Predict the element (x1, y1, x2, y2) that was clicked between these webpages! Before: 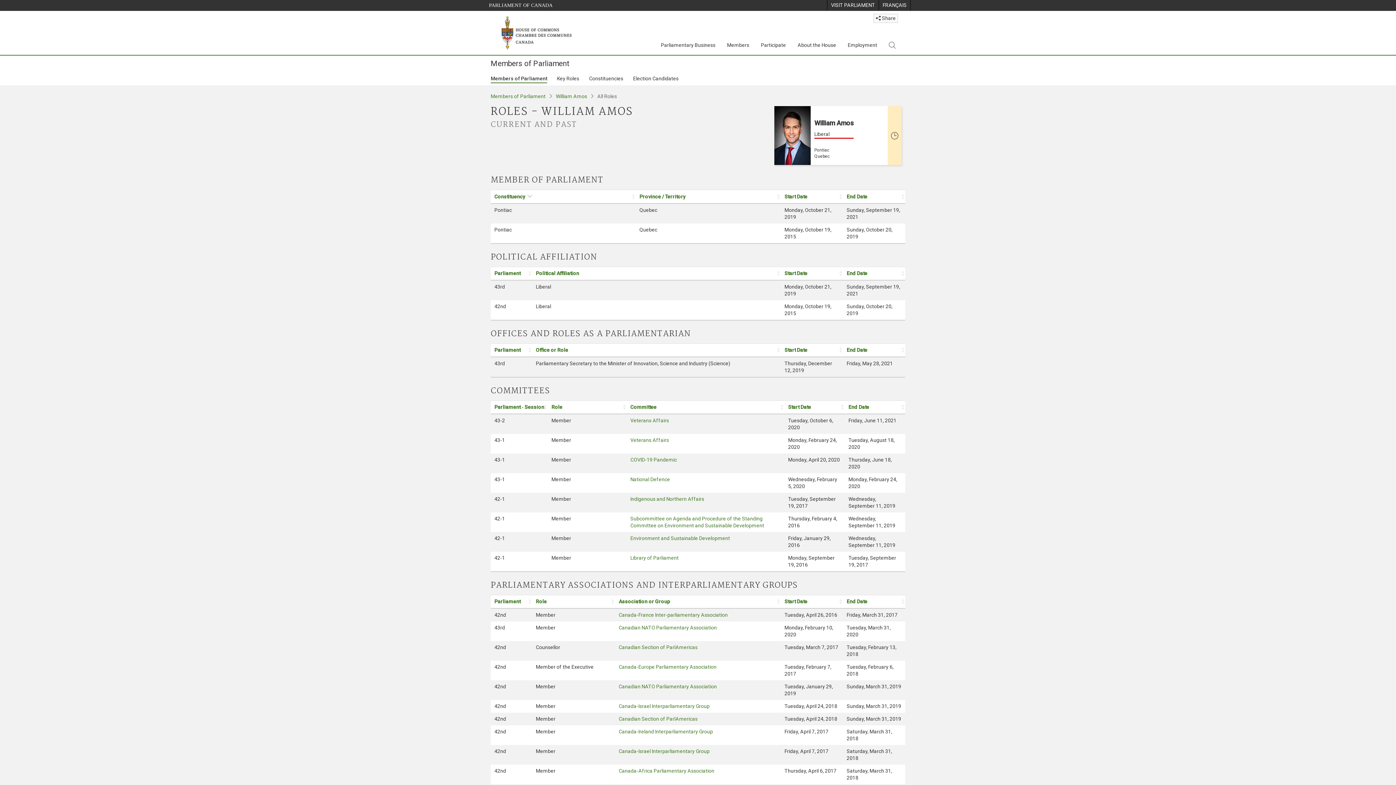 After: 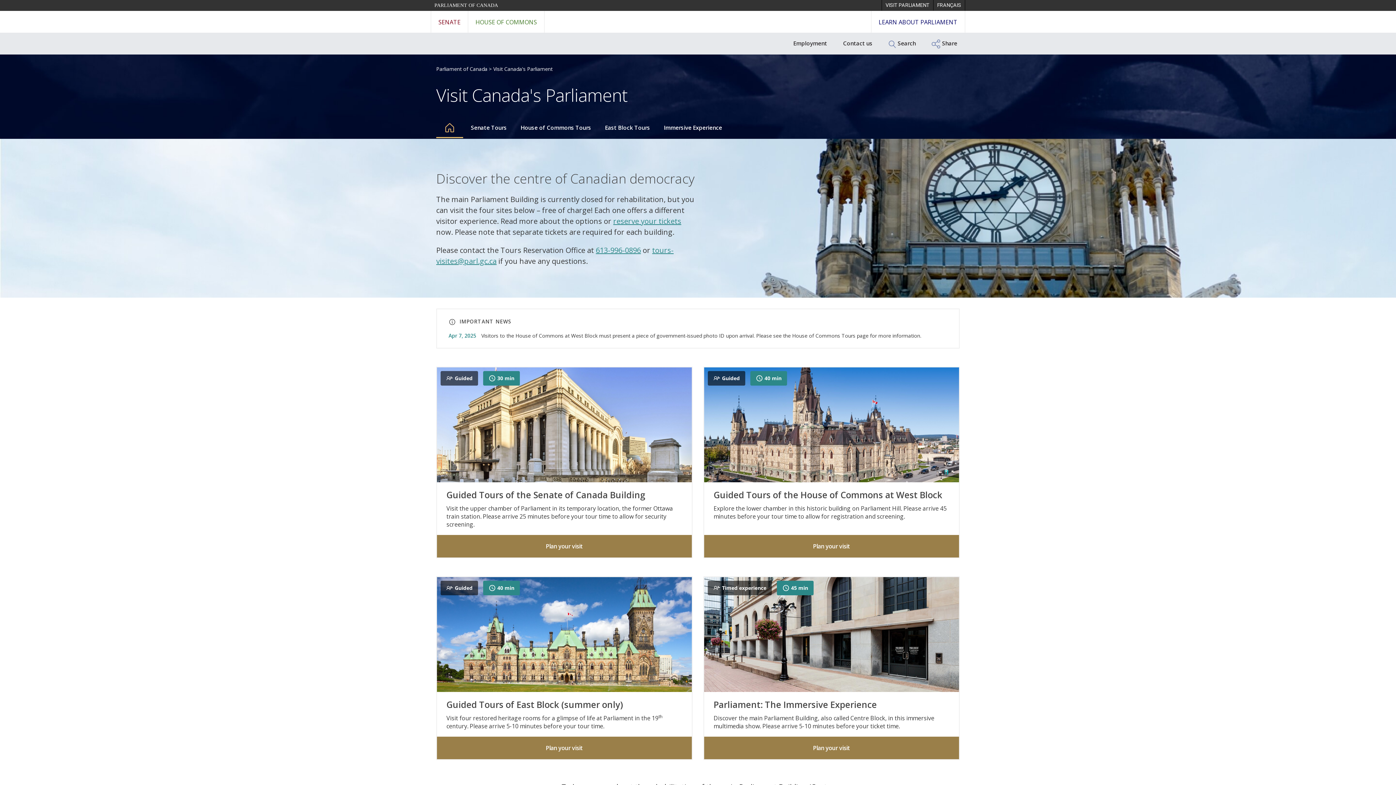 Action: bbox: (827, 0, 878, 10) label: VISIT PARLIAMENT